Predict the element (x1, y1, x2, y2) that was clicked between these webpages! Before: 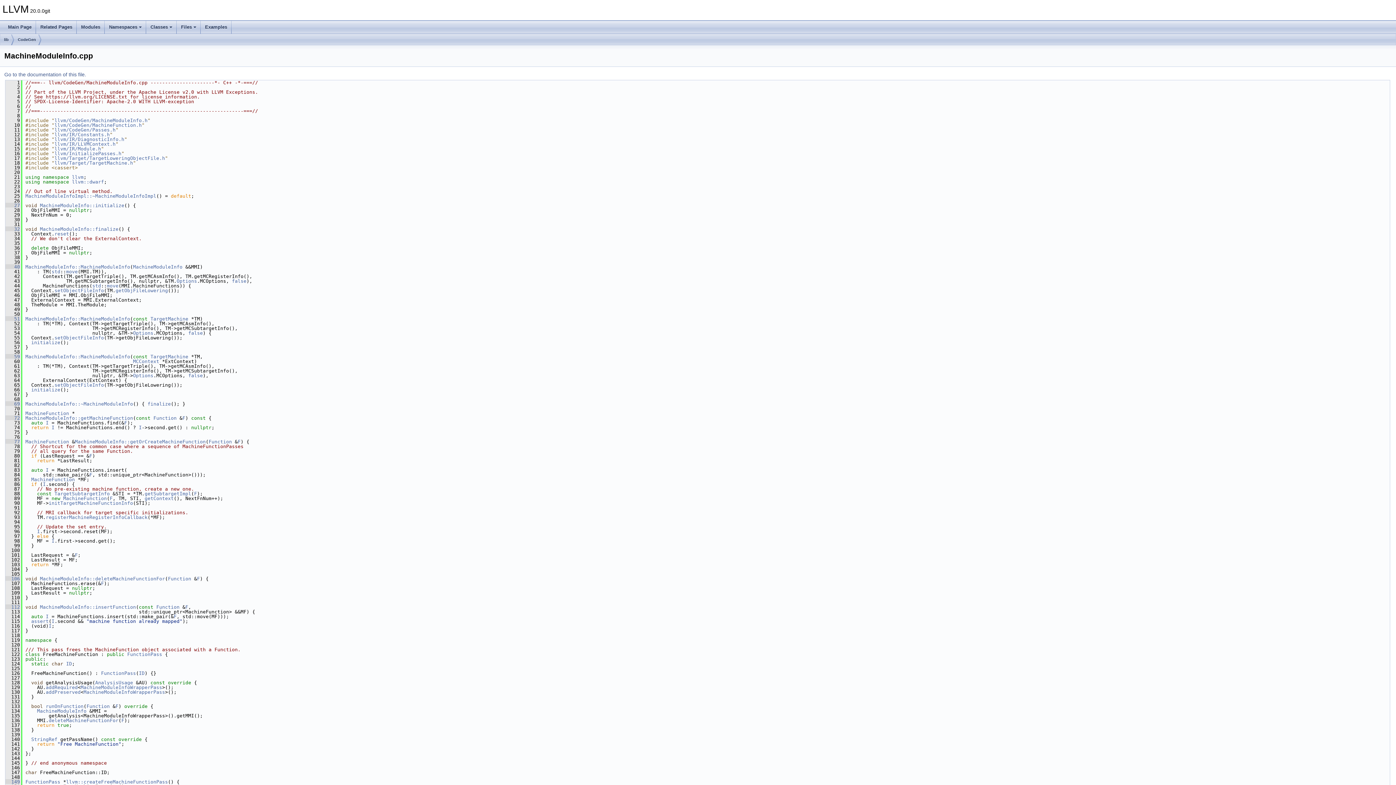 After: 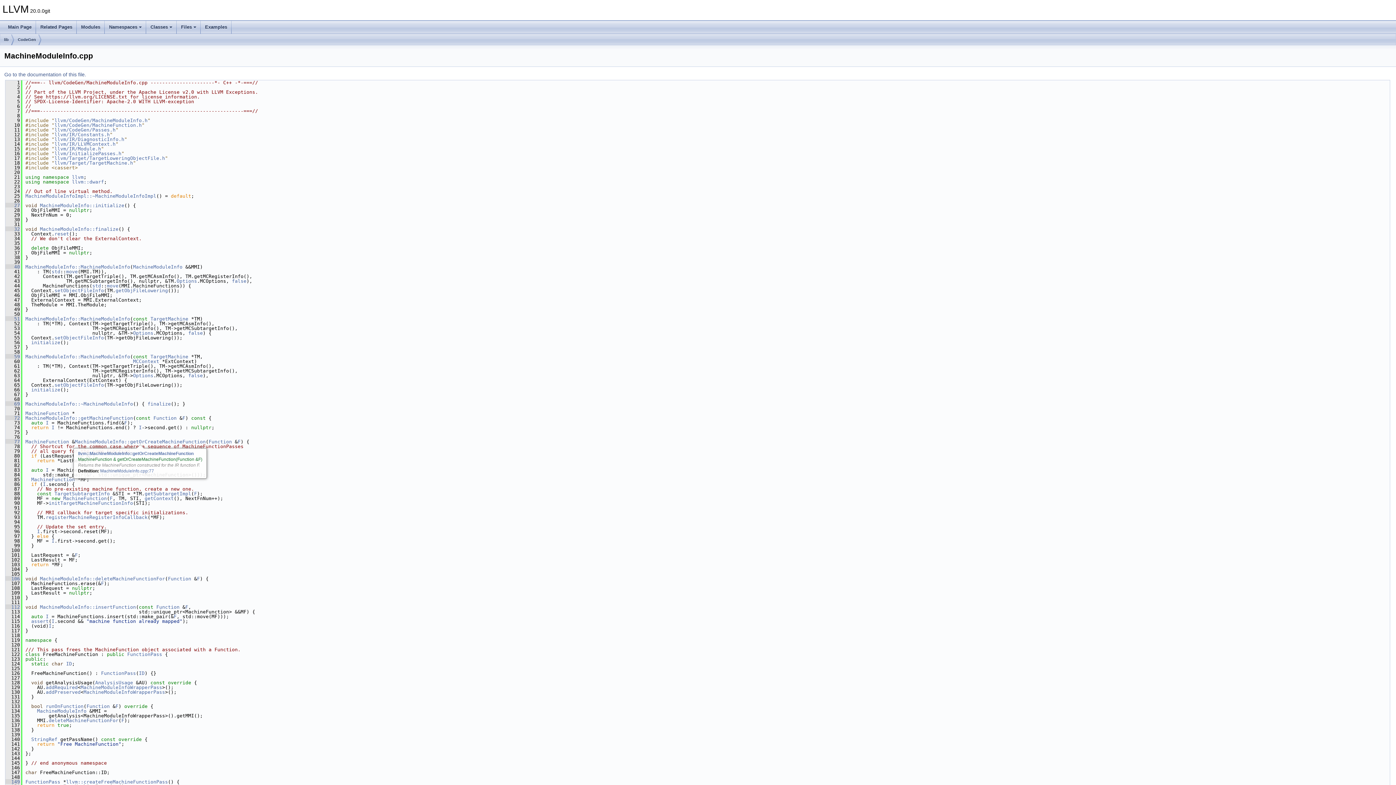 Action: bbox: (74, 439, 205, 444) label: MachineModuleInfo::getOrCreateMachineFunction